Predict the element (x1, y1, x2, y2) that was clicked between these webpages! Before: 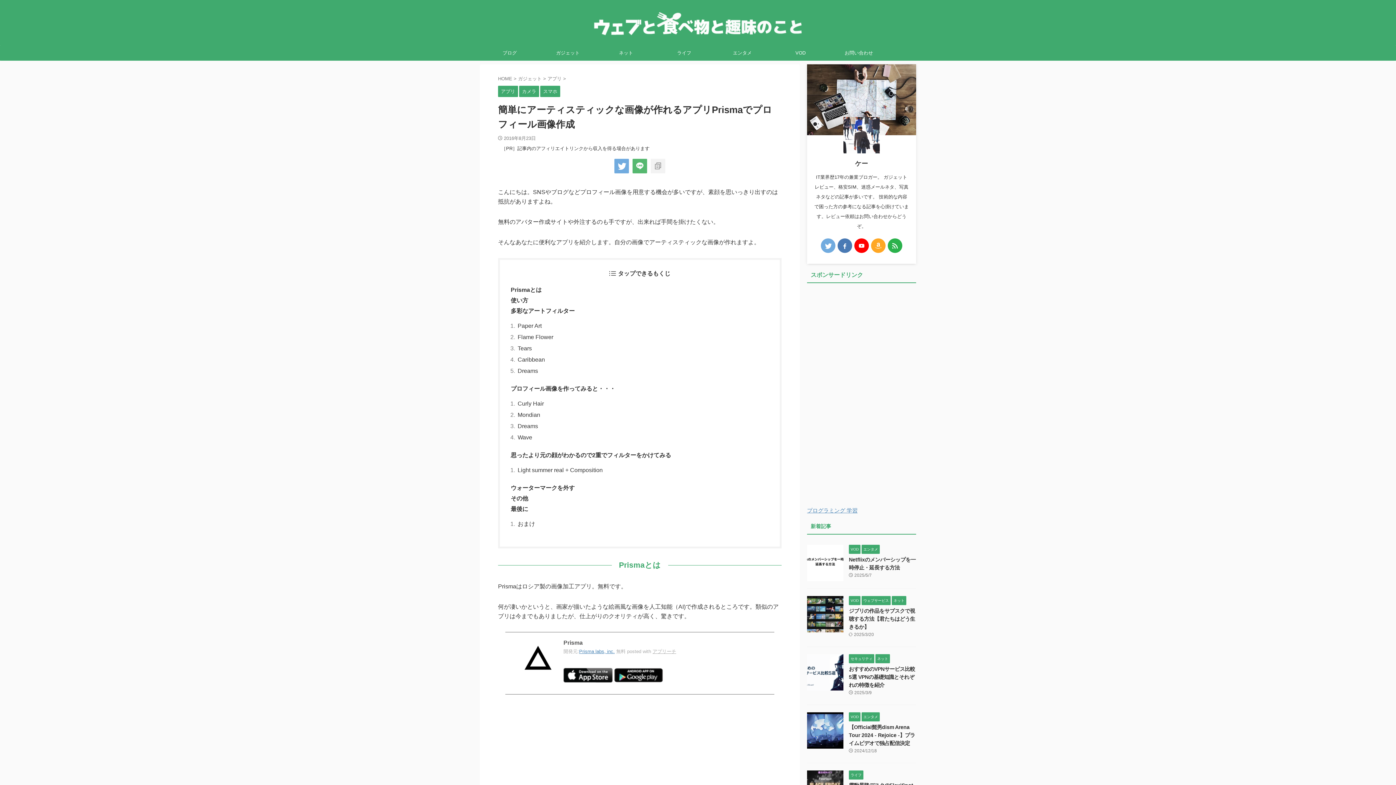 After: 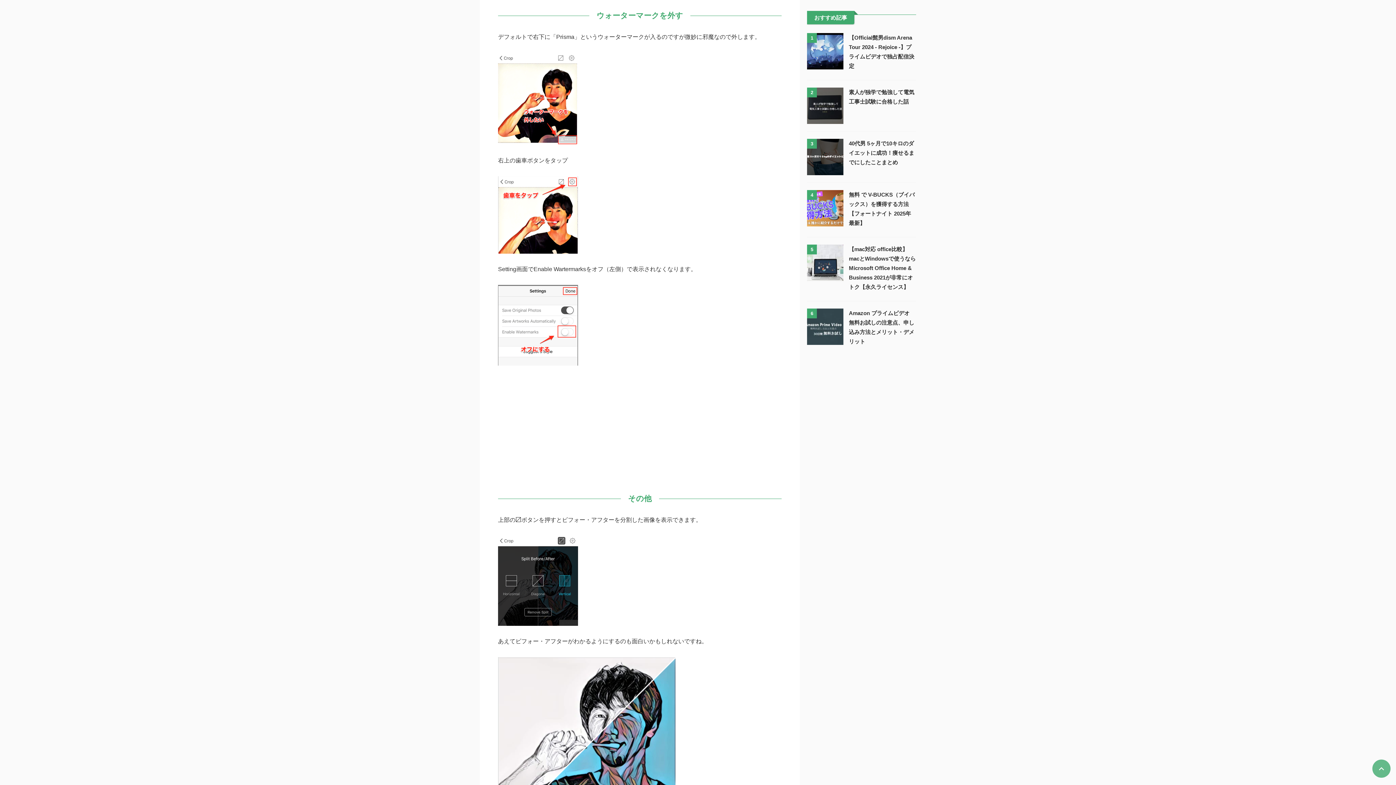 Action: label: ウォーターマークを外す bbox: (510, 482, 769, 492)